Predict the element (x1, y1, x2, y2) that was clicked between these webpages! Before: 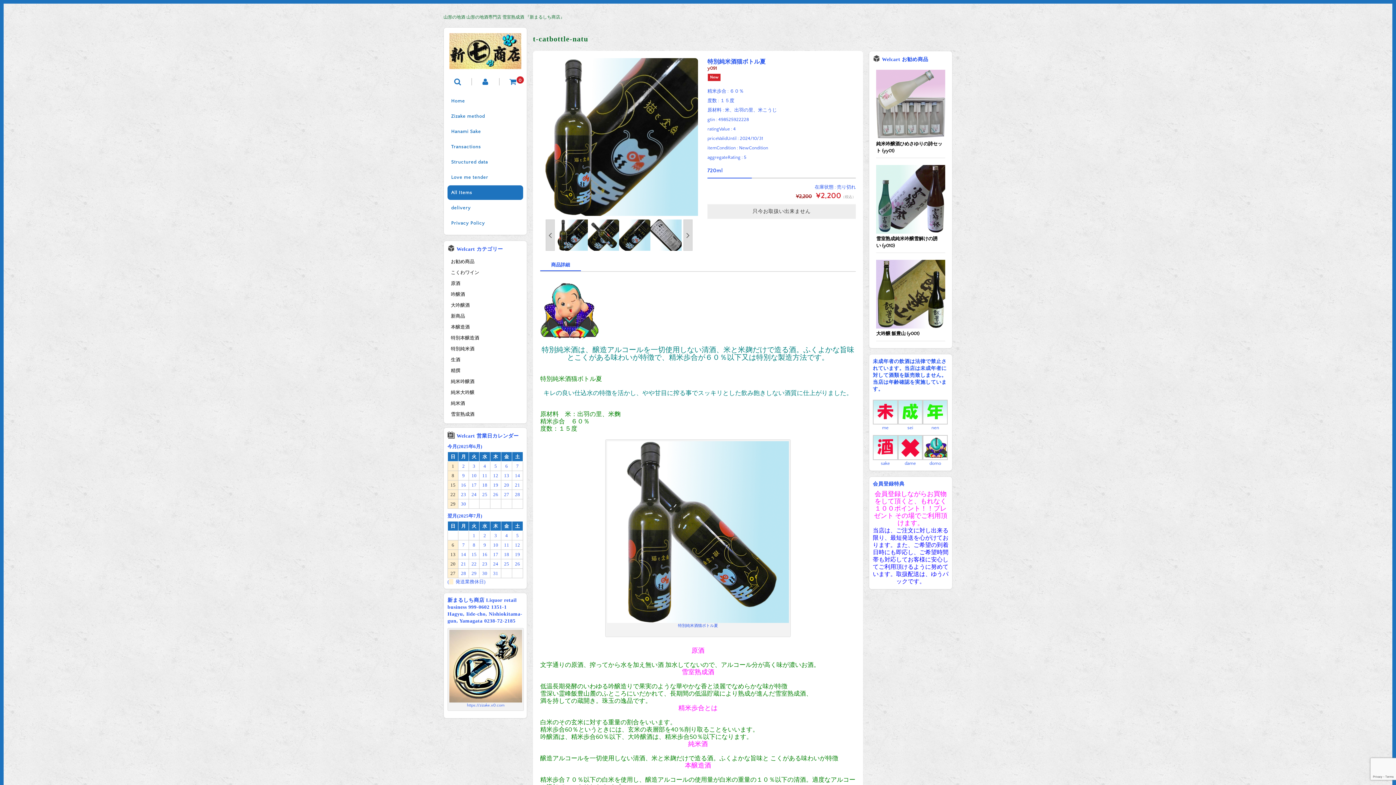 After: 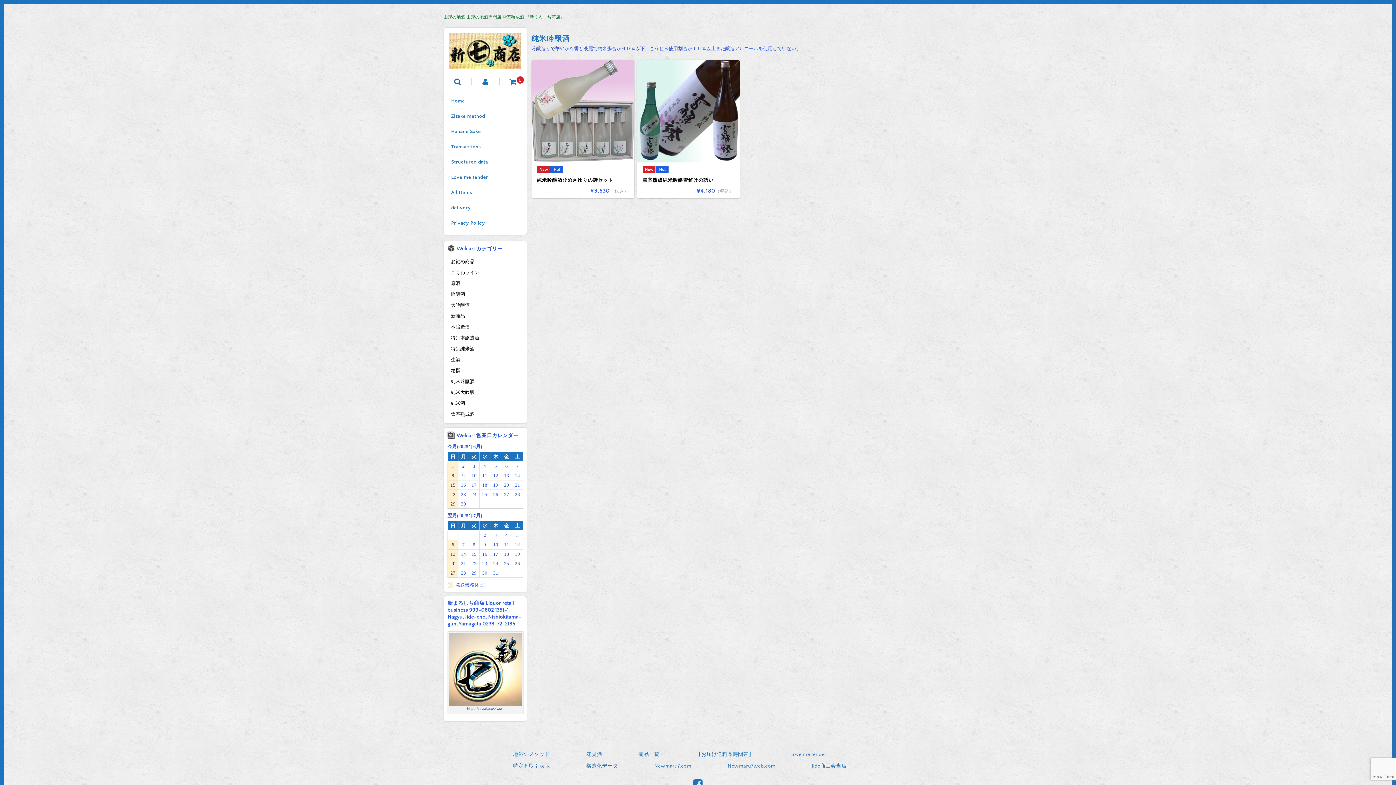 Action: label: 純米吟醸酒 bbox: (451, 378, 474, 385)